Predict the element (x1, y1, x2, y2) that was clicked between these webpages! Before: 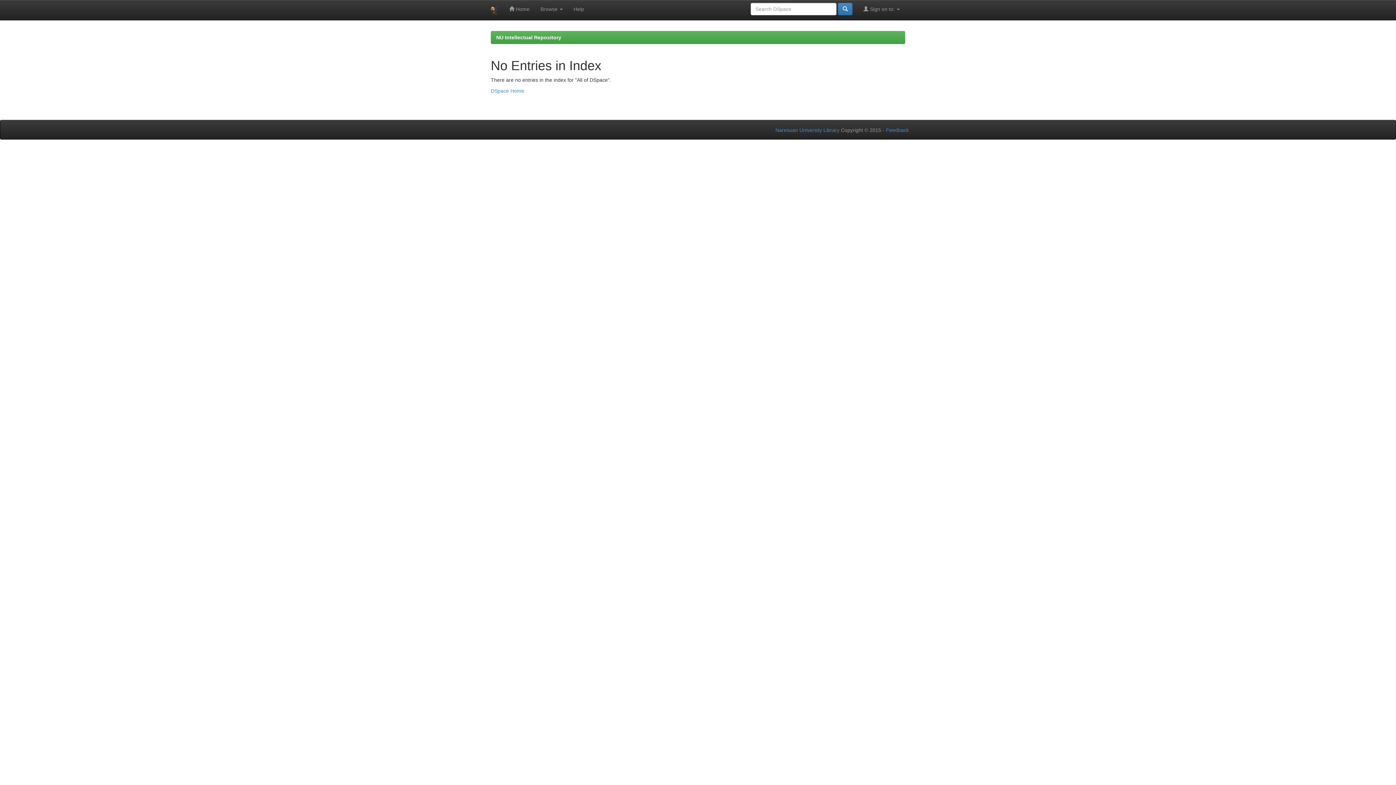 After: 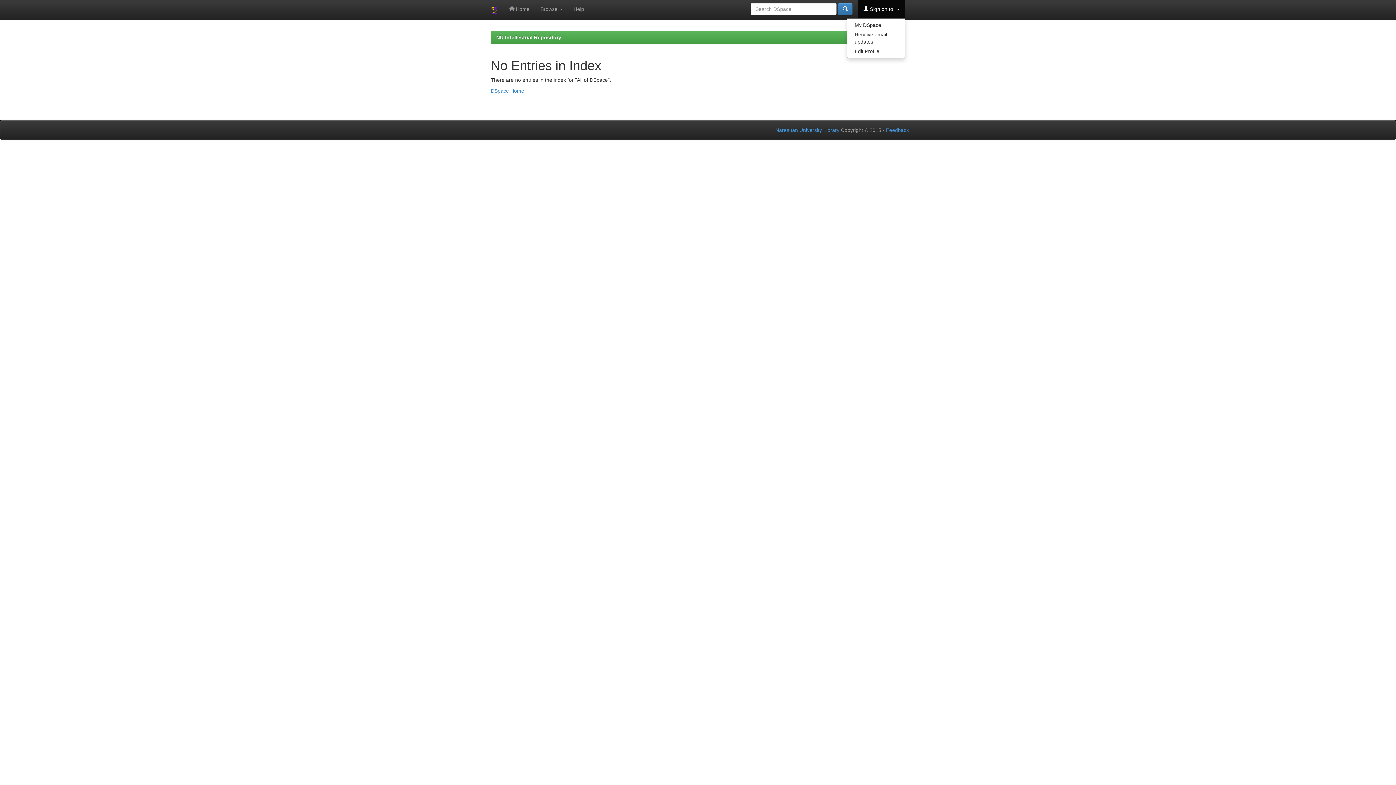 Action: label:  Sign on to:  bbox: (858, 0, 905, 18)